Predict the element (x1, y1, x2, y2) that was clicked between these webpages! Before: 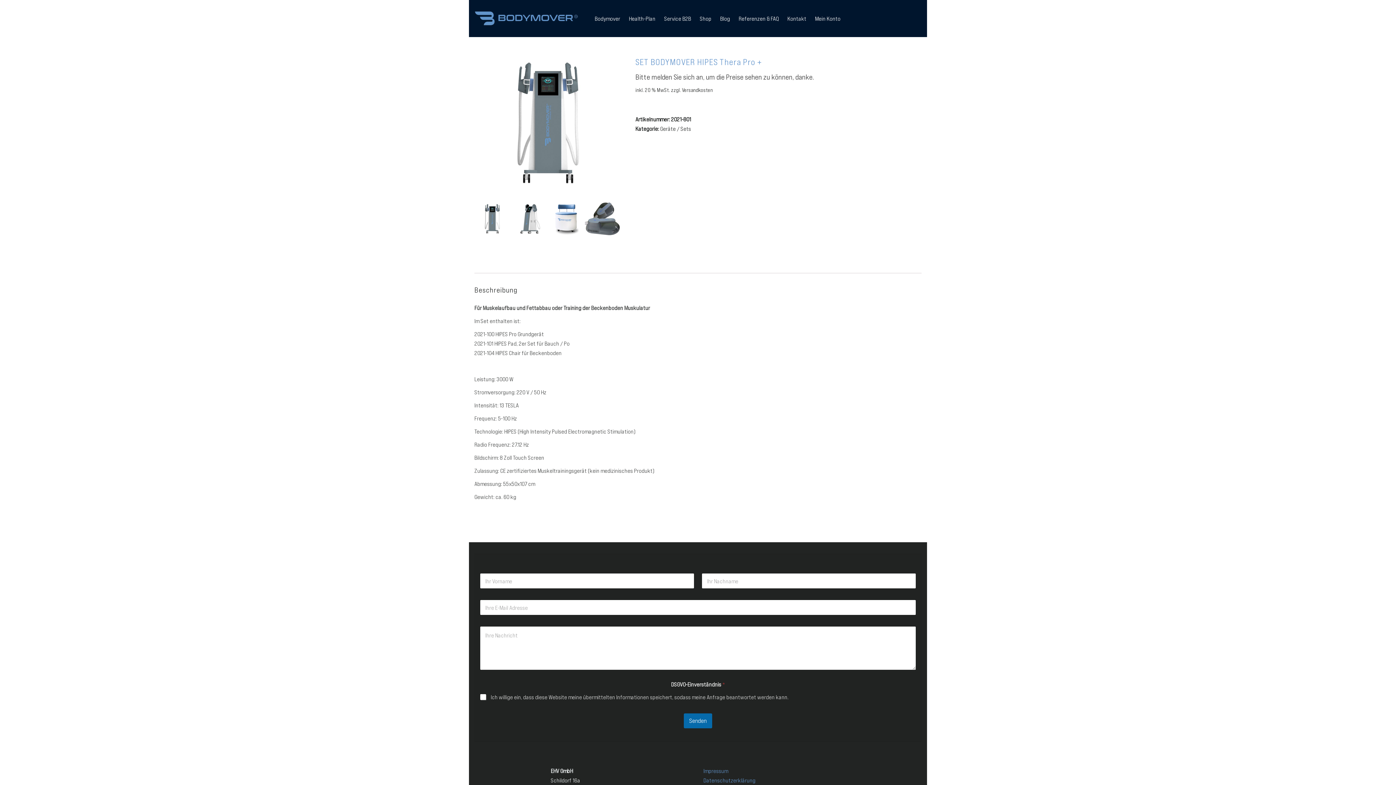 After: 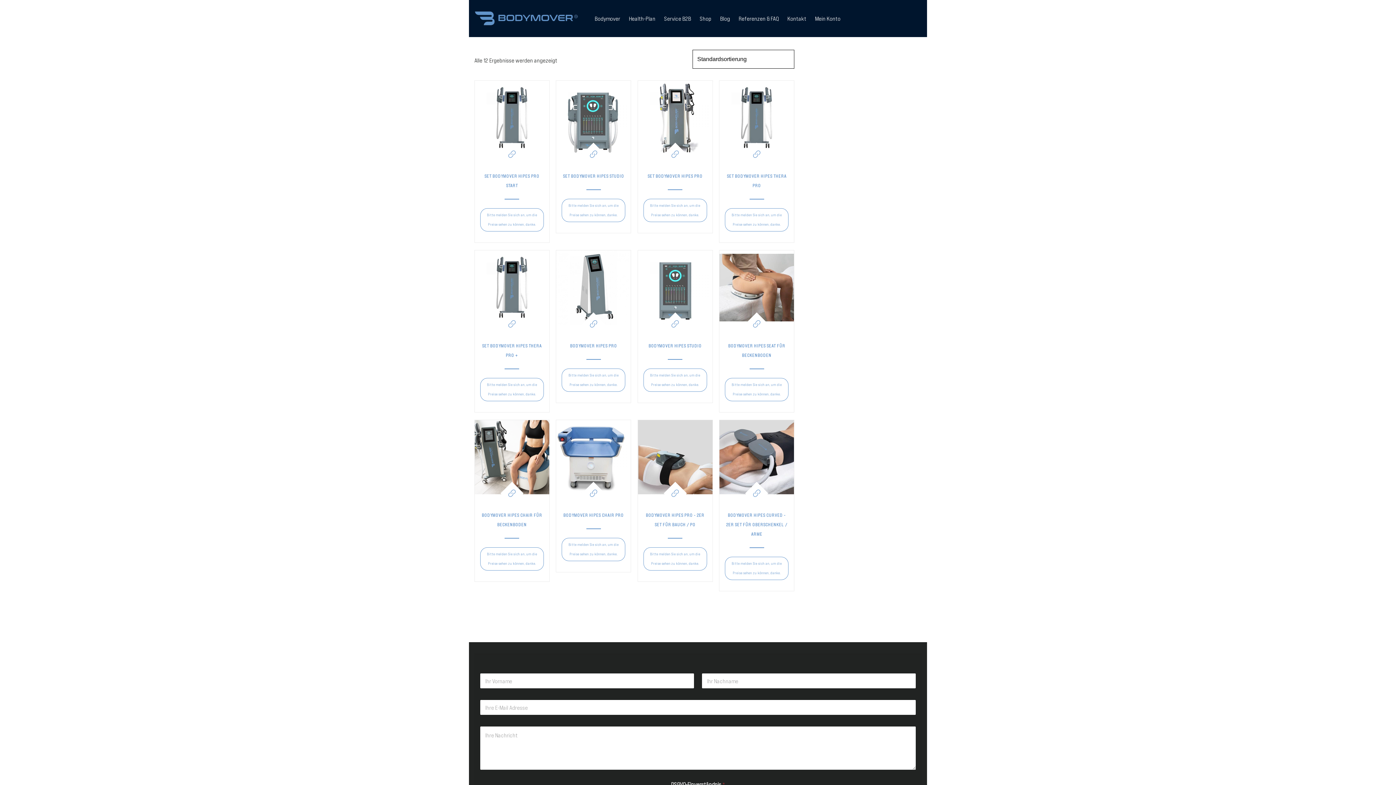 Action: bbox: (660, 125, 691, 132) label: Geräte / Sets